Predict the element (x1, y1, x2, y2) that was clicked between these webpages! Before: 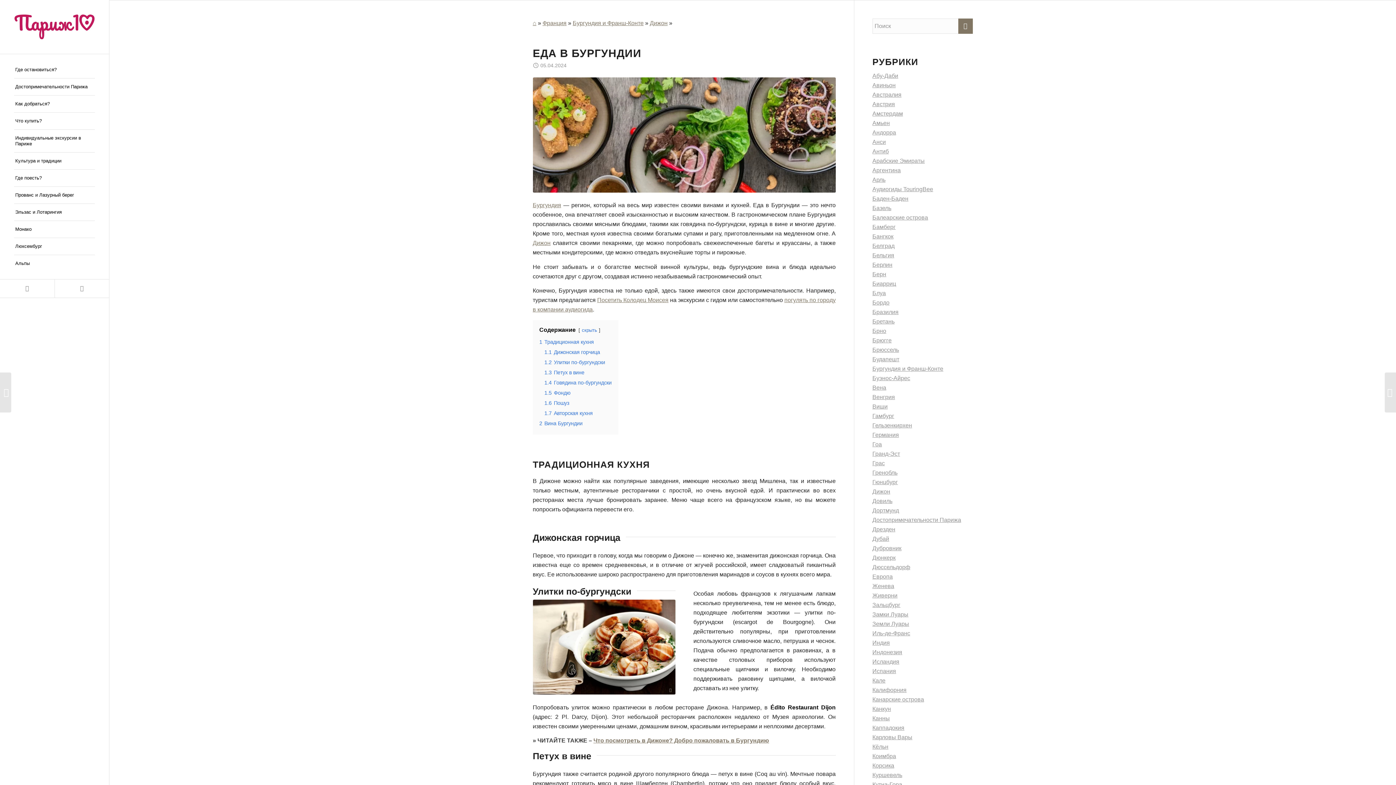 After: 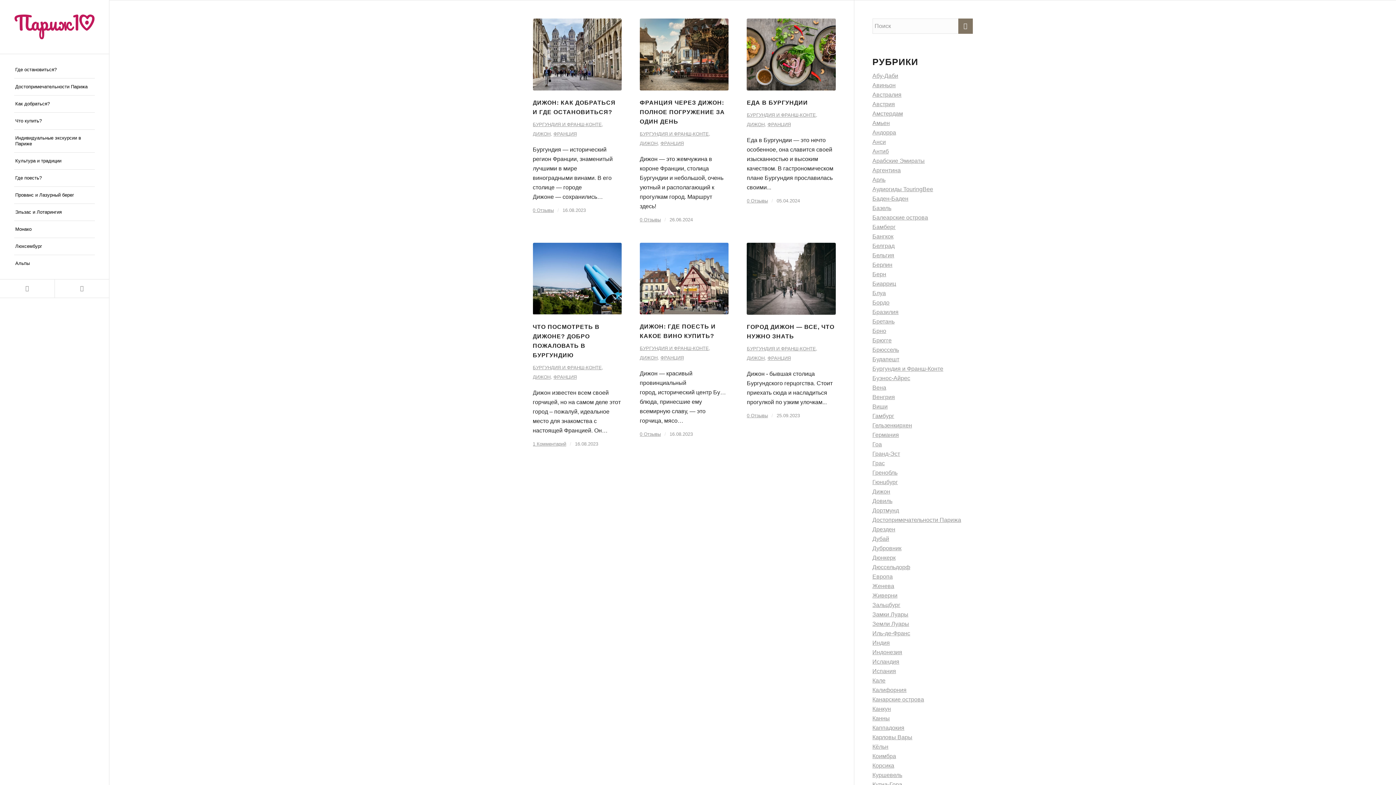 Action: bbox: (650, 20, 667, 26) label: Дижон